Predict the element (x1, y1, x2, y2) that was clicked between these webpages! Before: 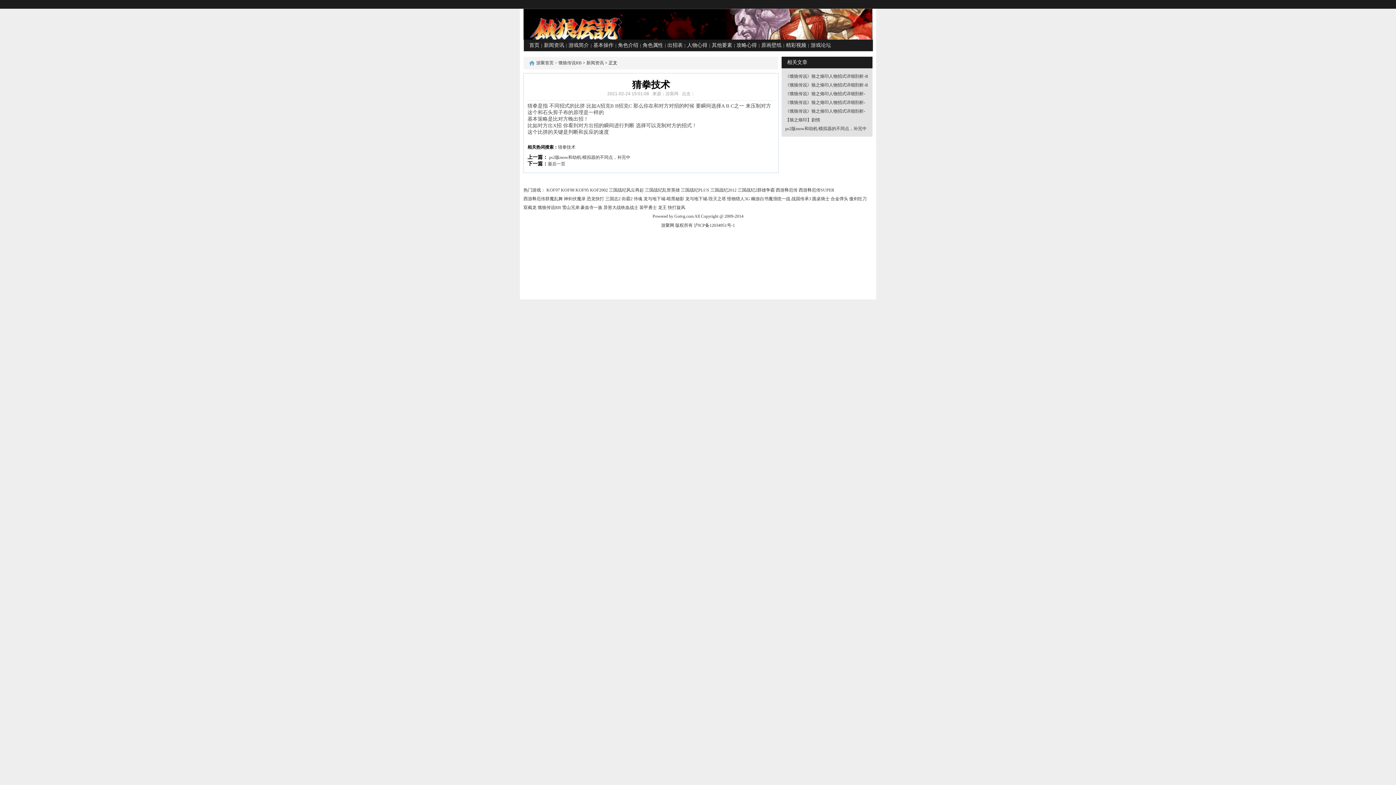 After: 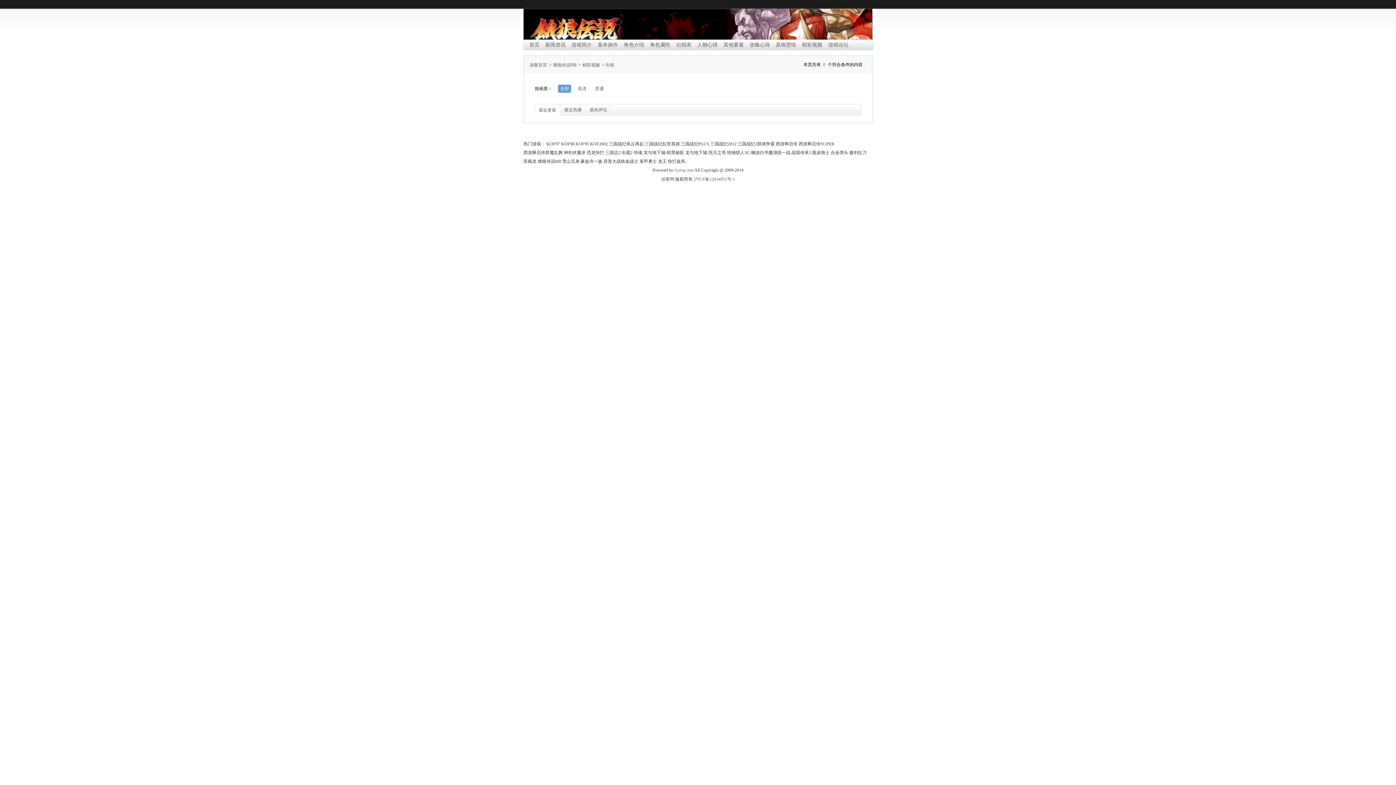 Action: label: 精彩视频 bbox: (786, 42, 806, 48)